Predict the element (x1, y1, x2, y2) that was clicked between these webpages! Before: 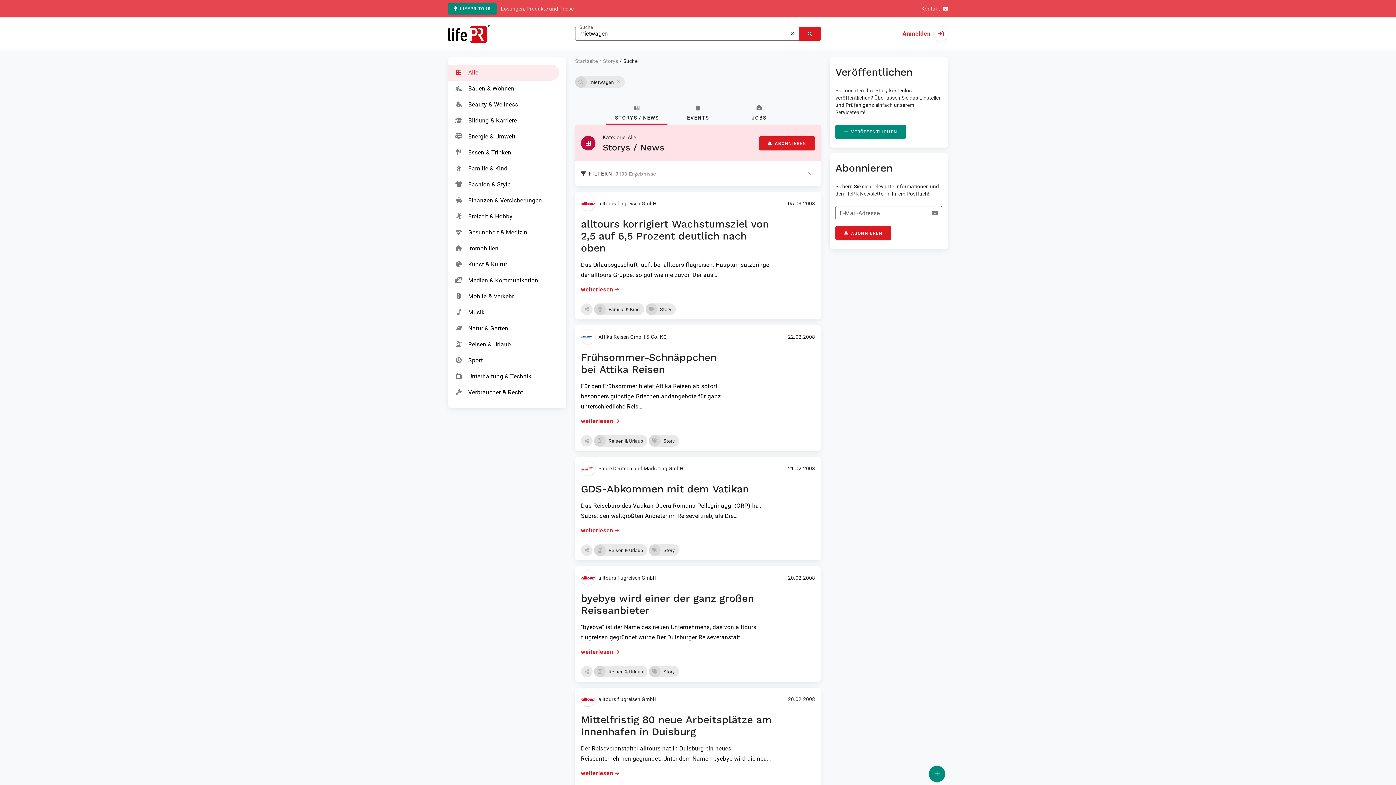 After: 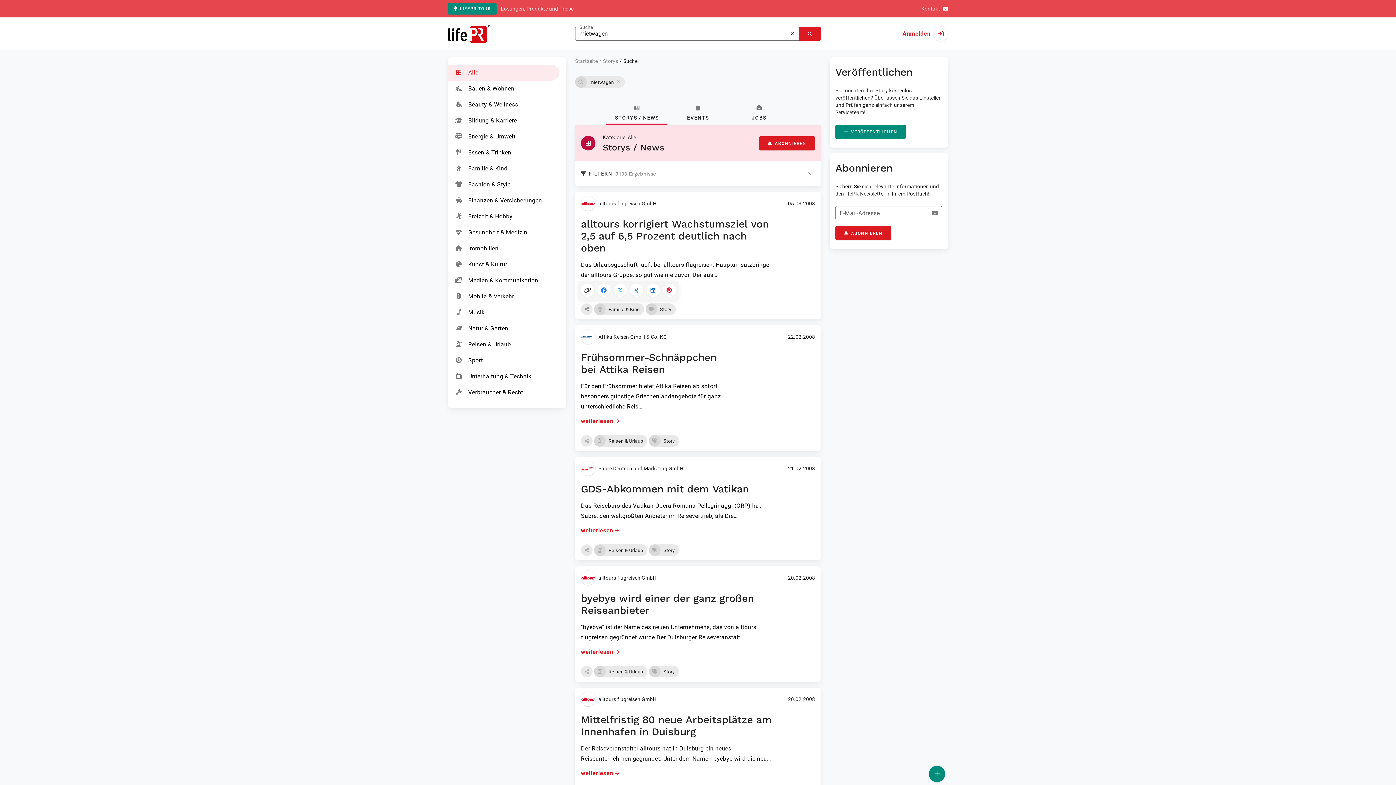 Action: label: Teilen bbox: (581, 303, 592, 315)